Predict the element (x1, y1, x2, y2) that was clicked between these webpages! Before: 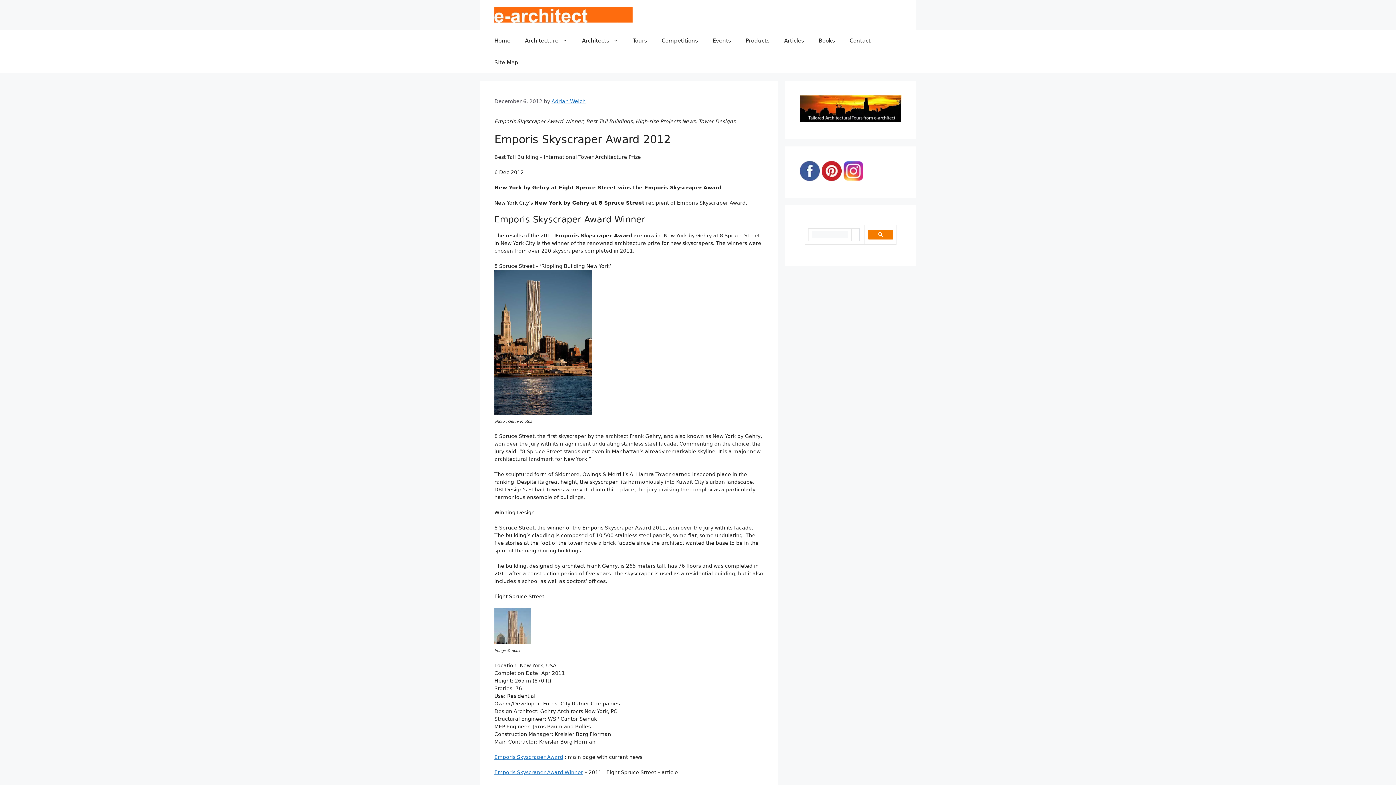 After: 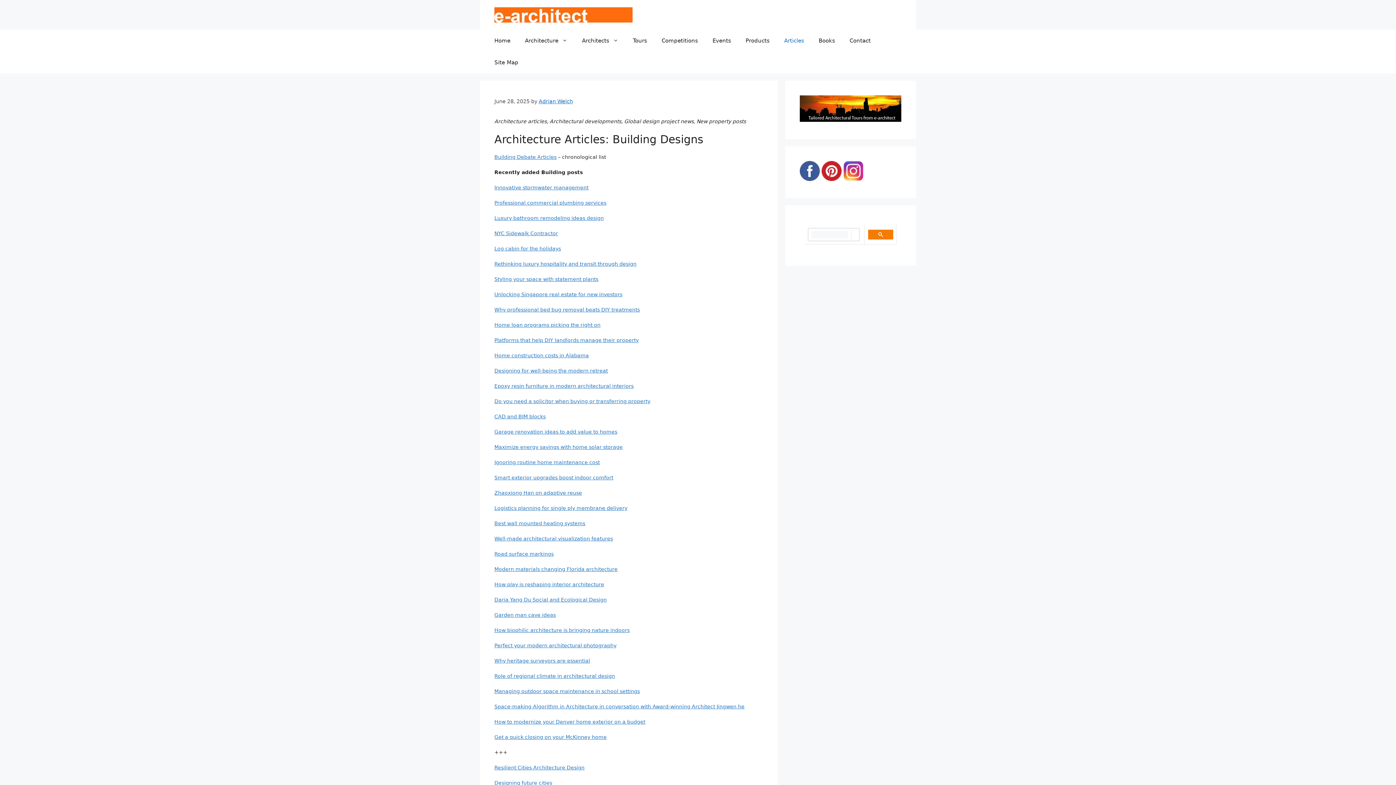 Action: bbox: (777, 29, 811, 51) label: Articles